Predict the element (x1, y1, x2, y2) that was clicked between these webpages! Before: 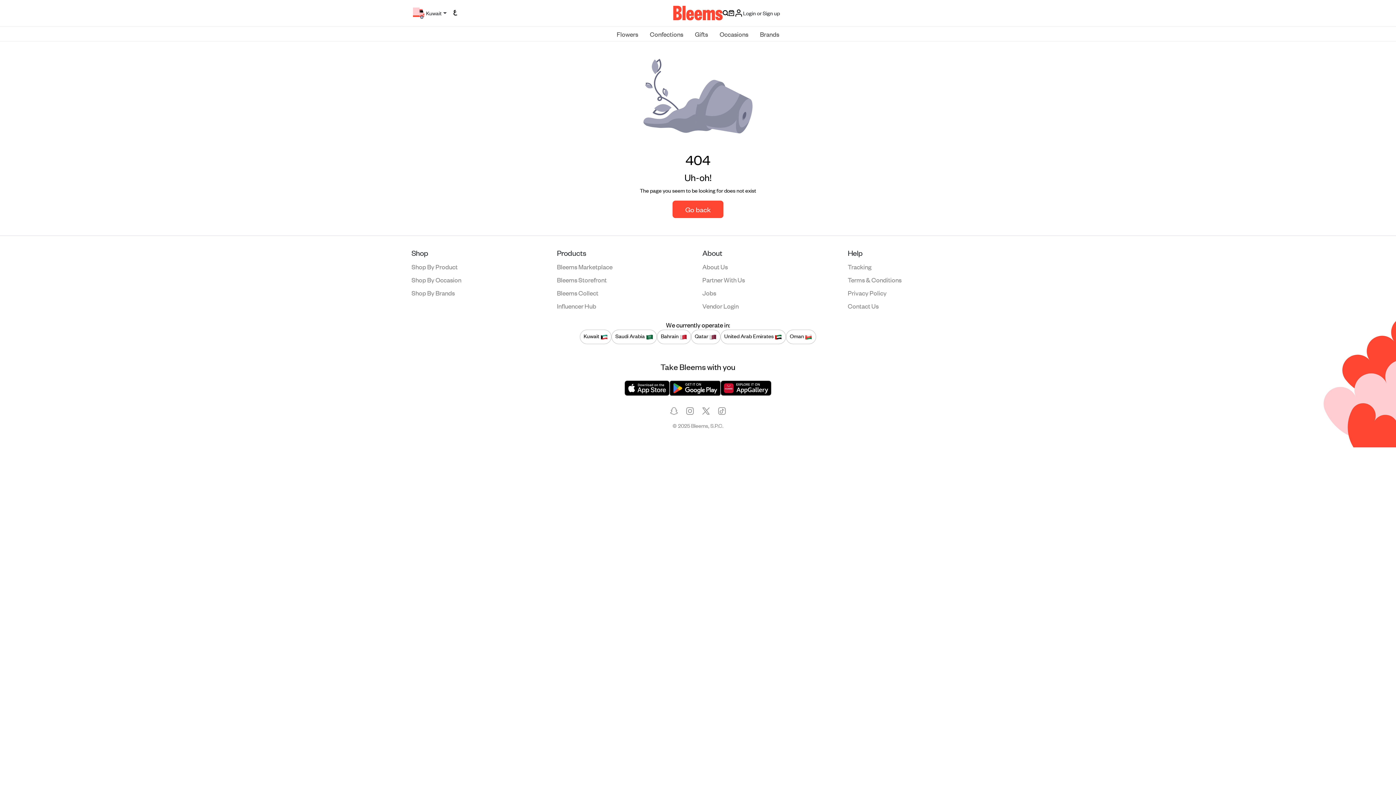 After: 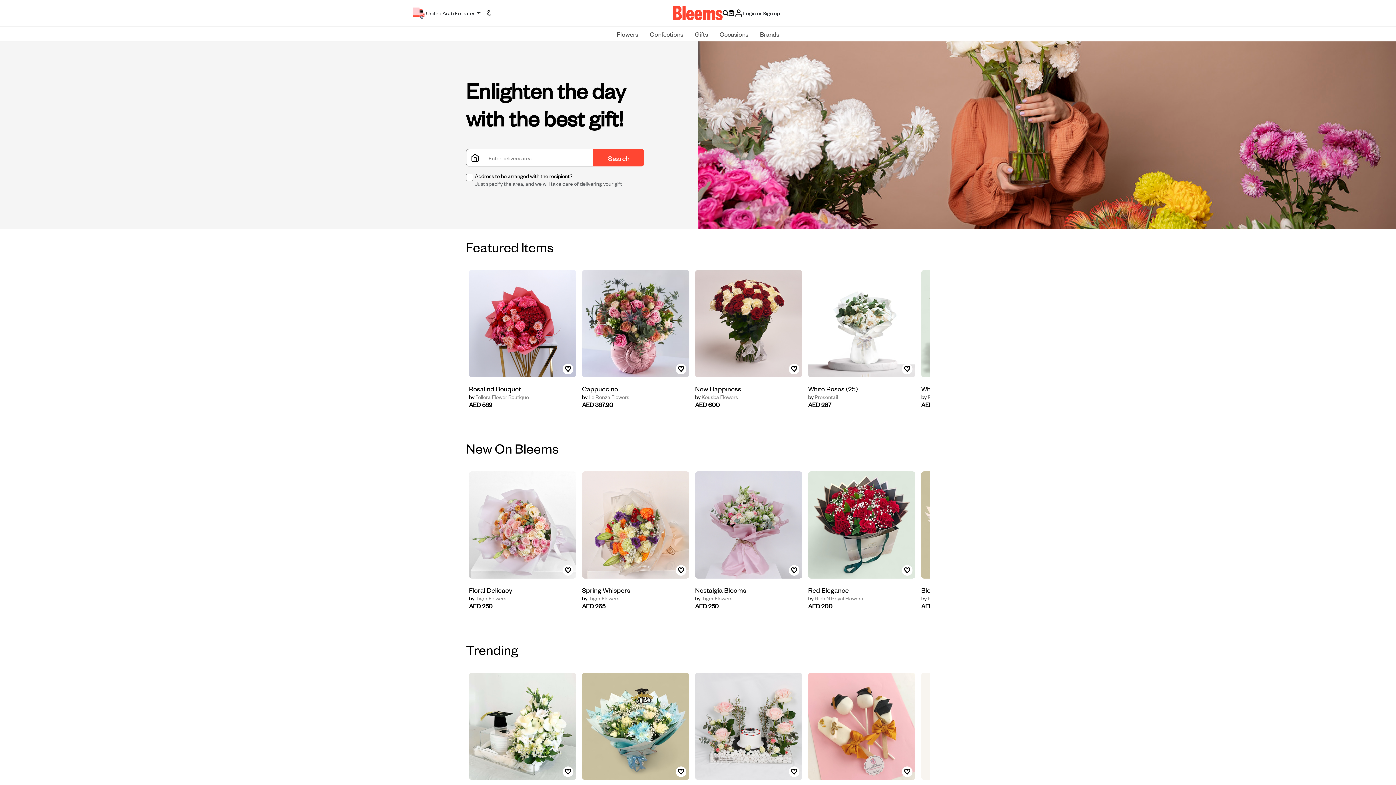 Action: label: United Arab Emirates  bbox: (720, 329, 786, 344)